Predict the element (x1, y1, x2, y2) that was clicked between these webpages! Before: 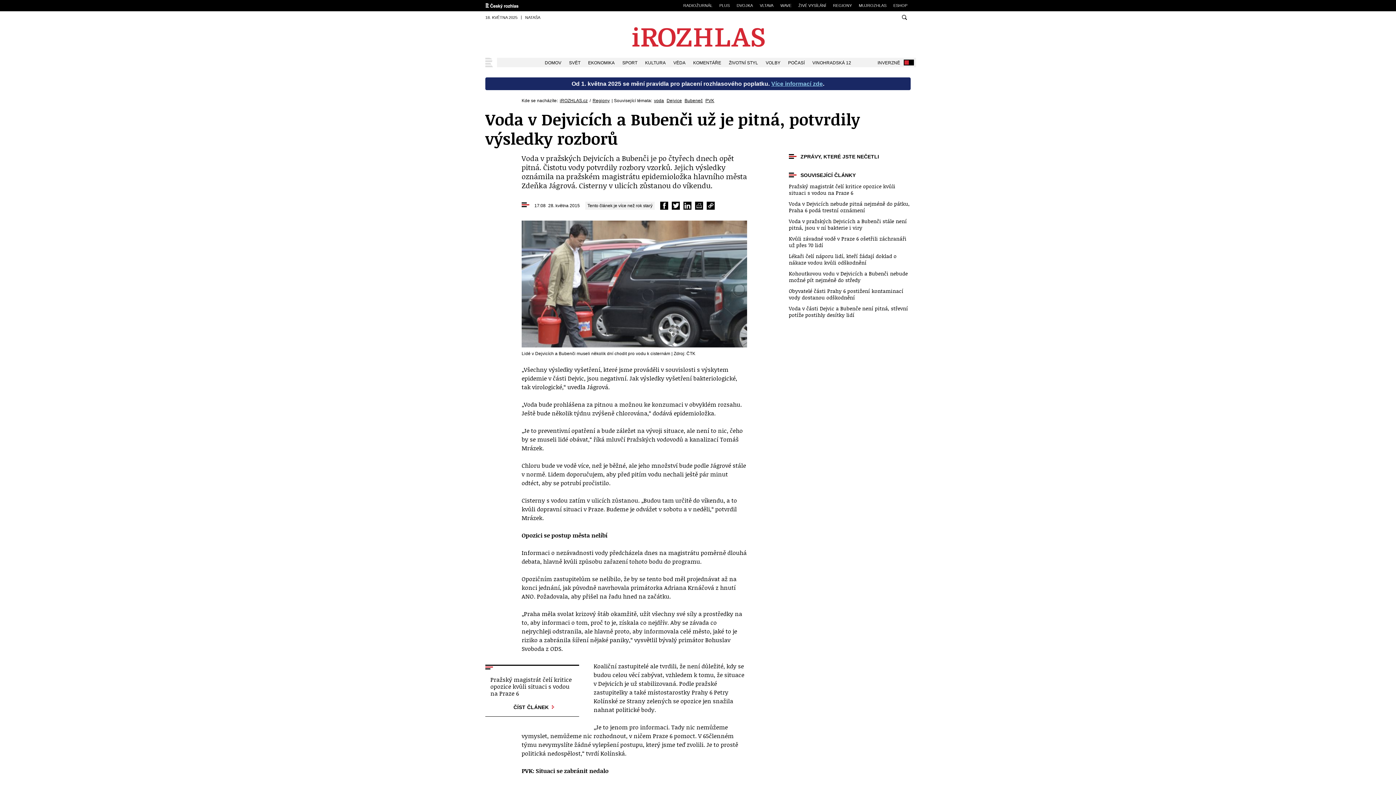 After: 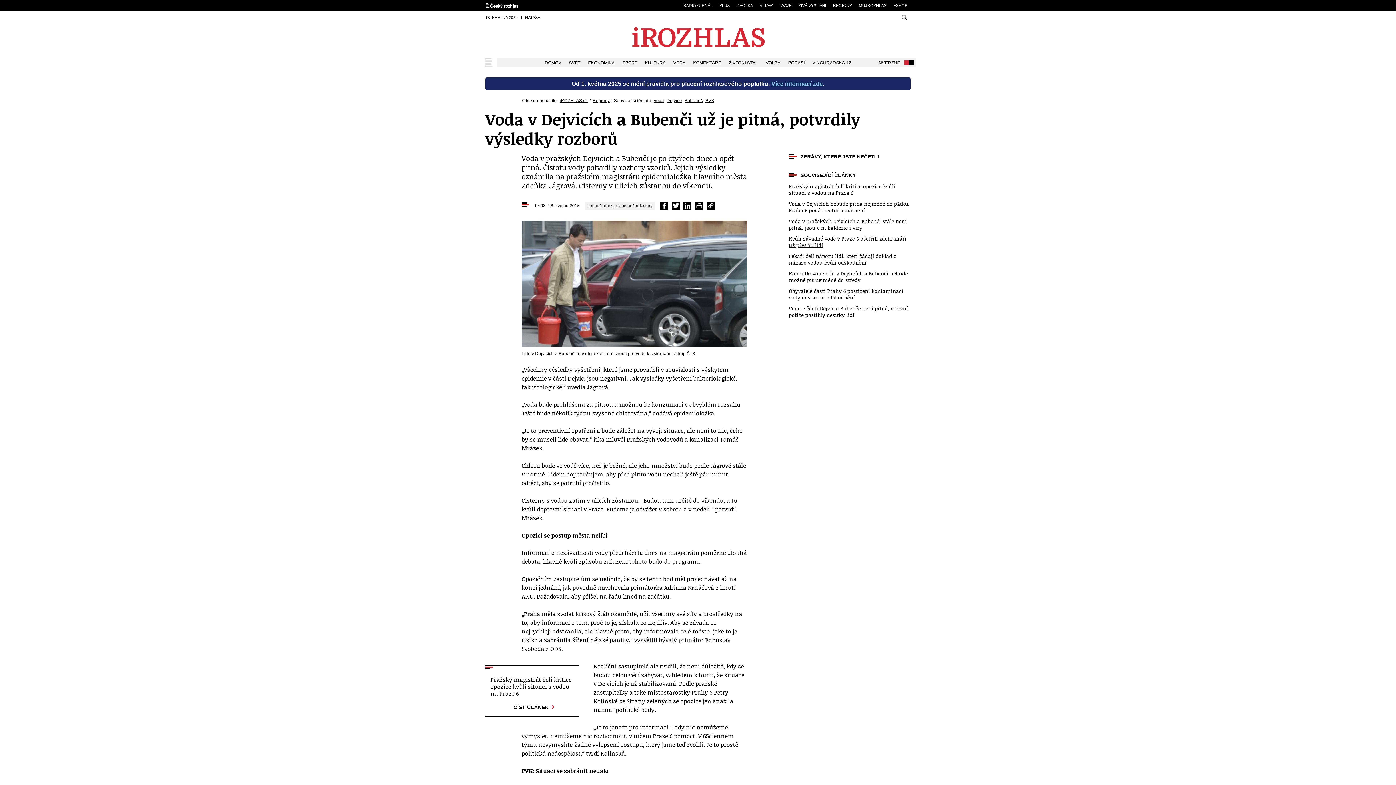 Action: label: Kvůli závadné vodě v Praze 6 ošetřili záchranáři už přes 70 lidí bbox: (789, 235, 910, 248)